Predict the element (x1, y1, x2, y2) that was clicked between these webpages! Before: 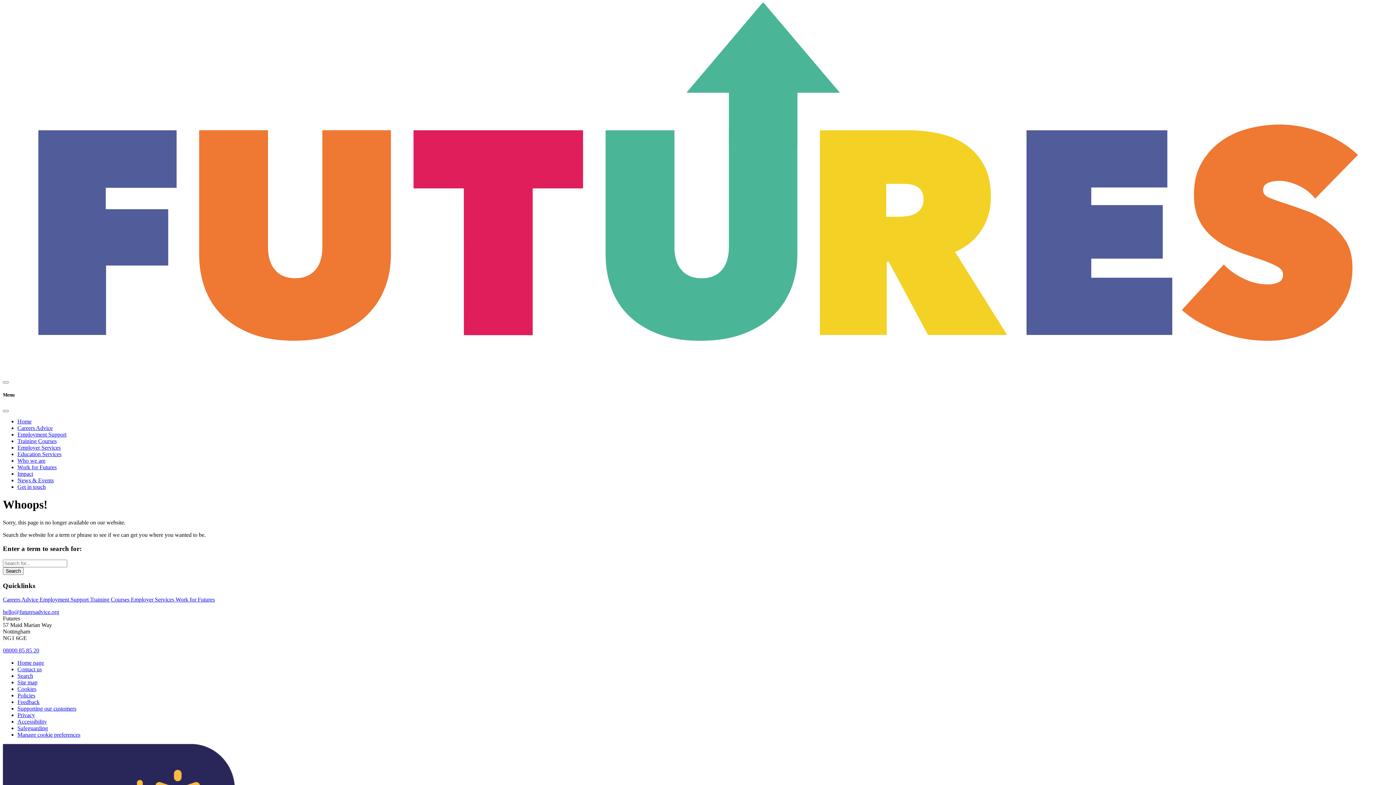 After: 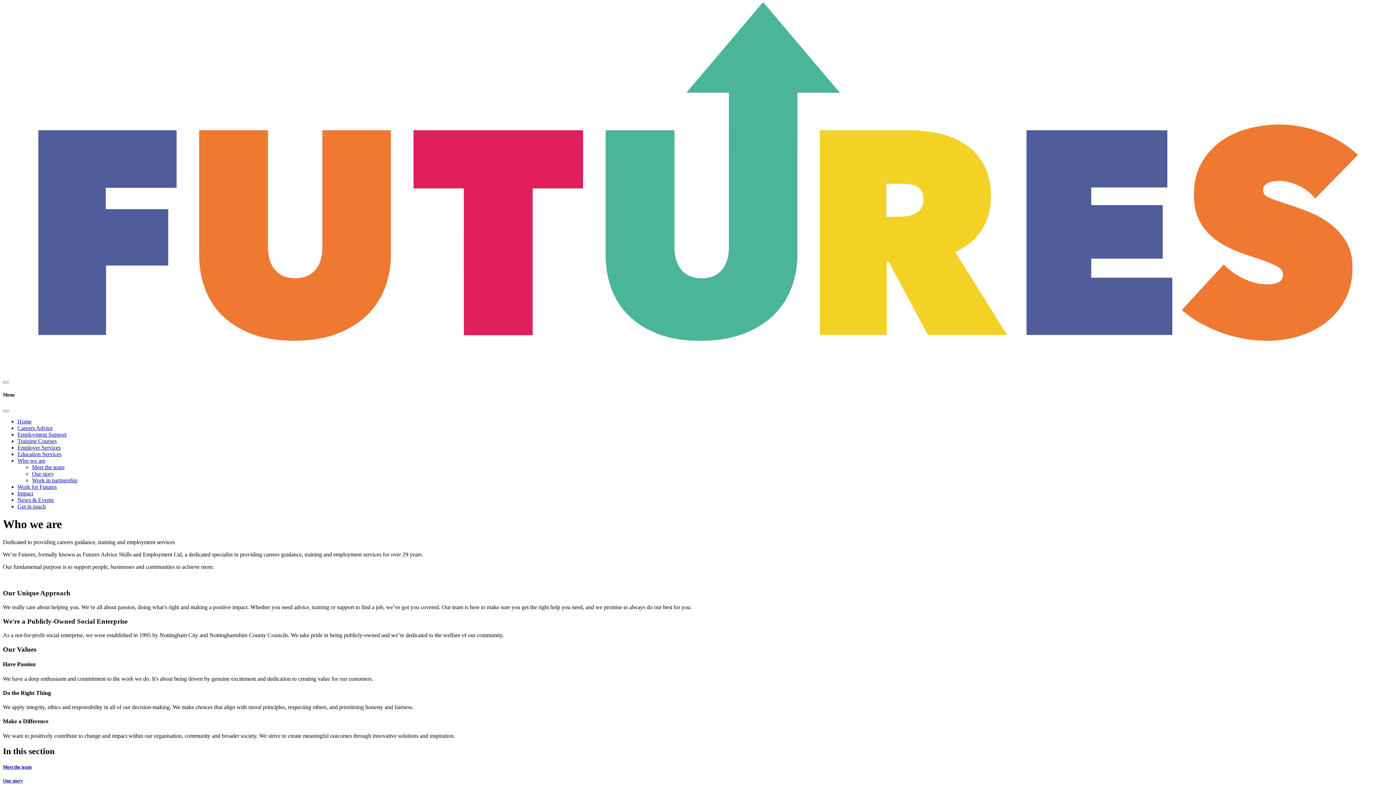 Action: label: Who we are bbox: (17, 457, 45, 463)